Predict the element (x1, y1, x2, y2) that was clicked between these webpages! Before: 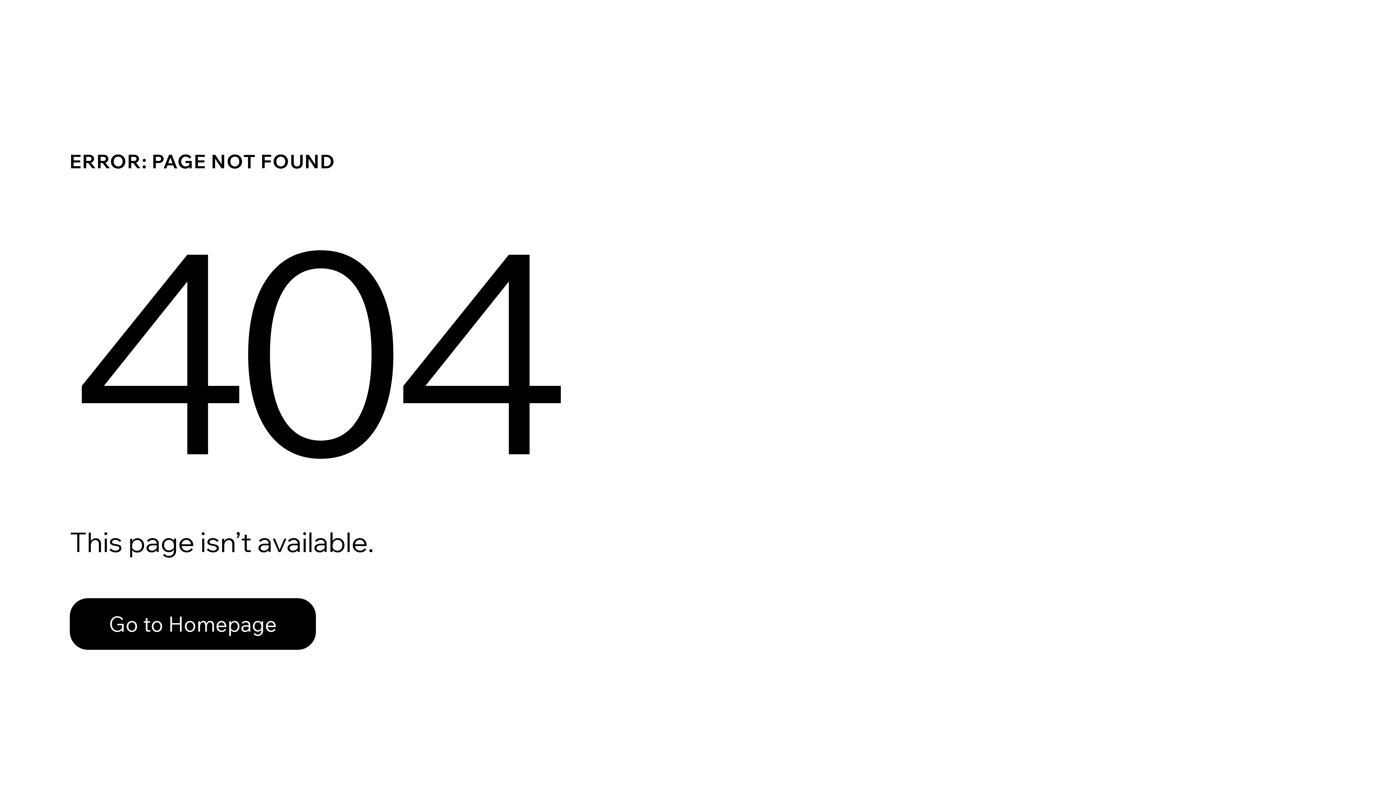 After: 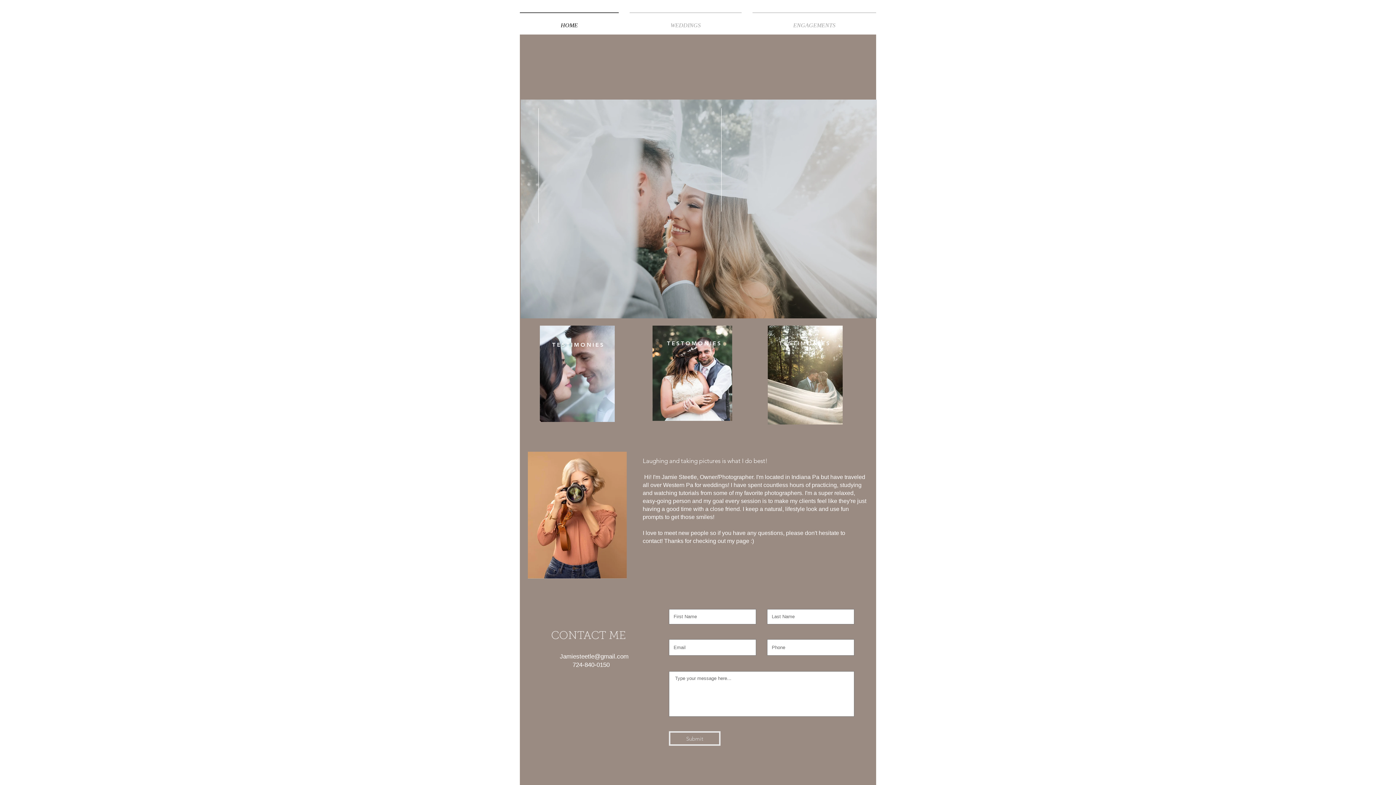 Action: label: Go to Homepage bbox: (69, 598, 316, 650)